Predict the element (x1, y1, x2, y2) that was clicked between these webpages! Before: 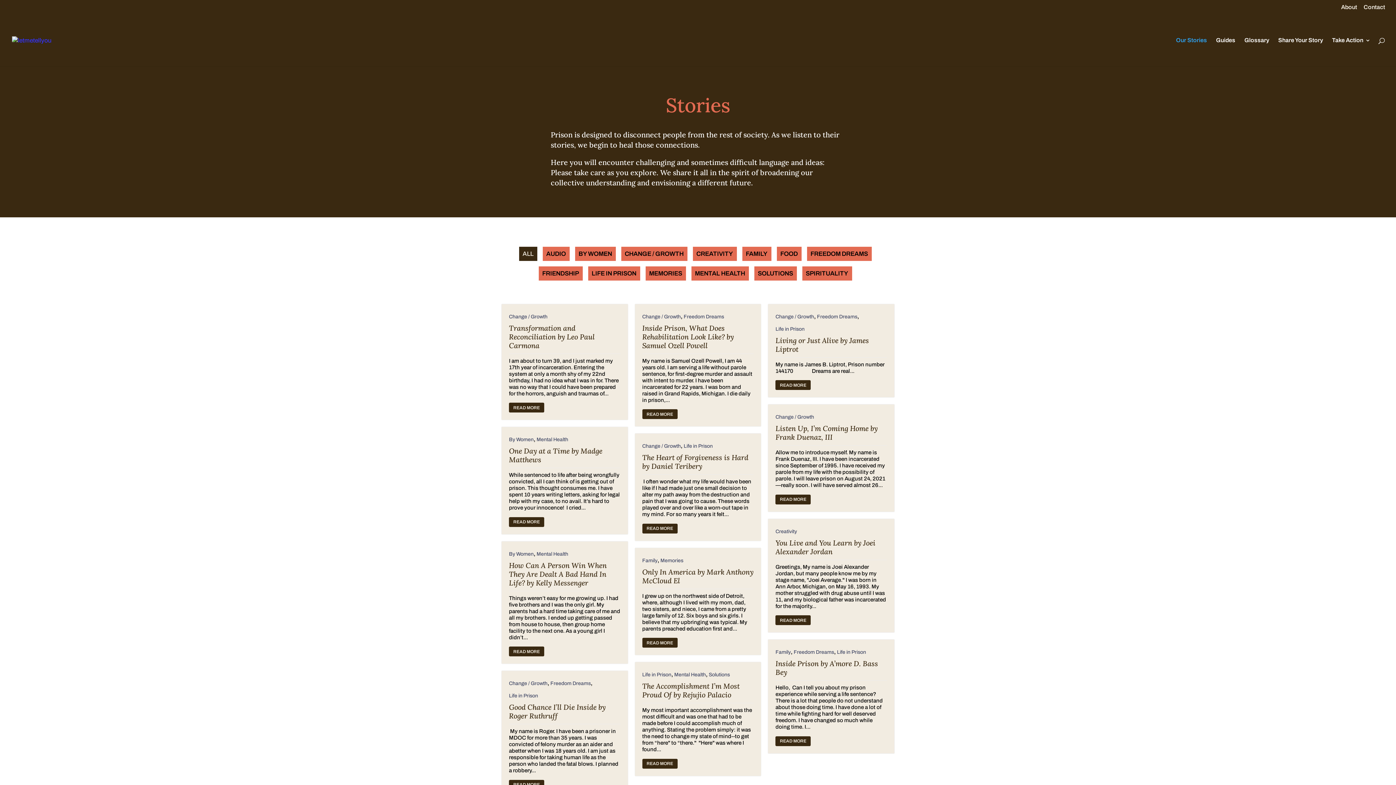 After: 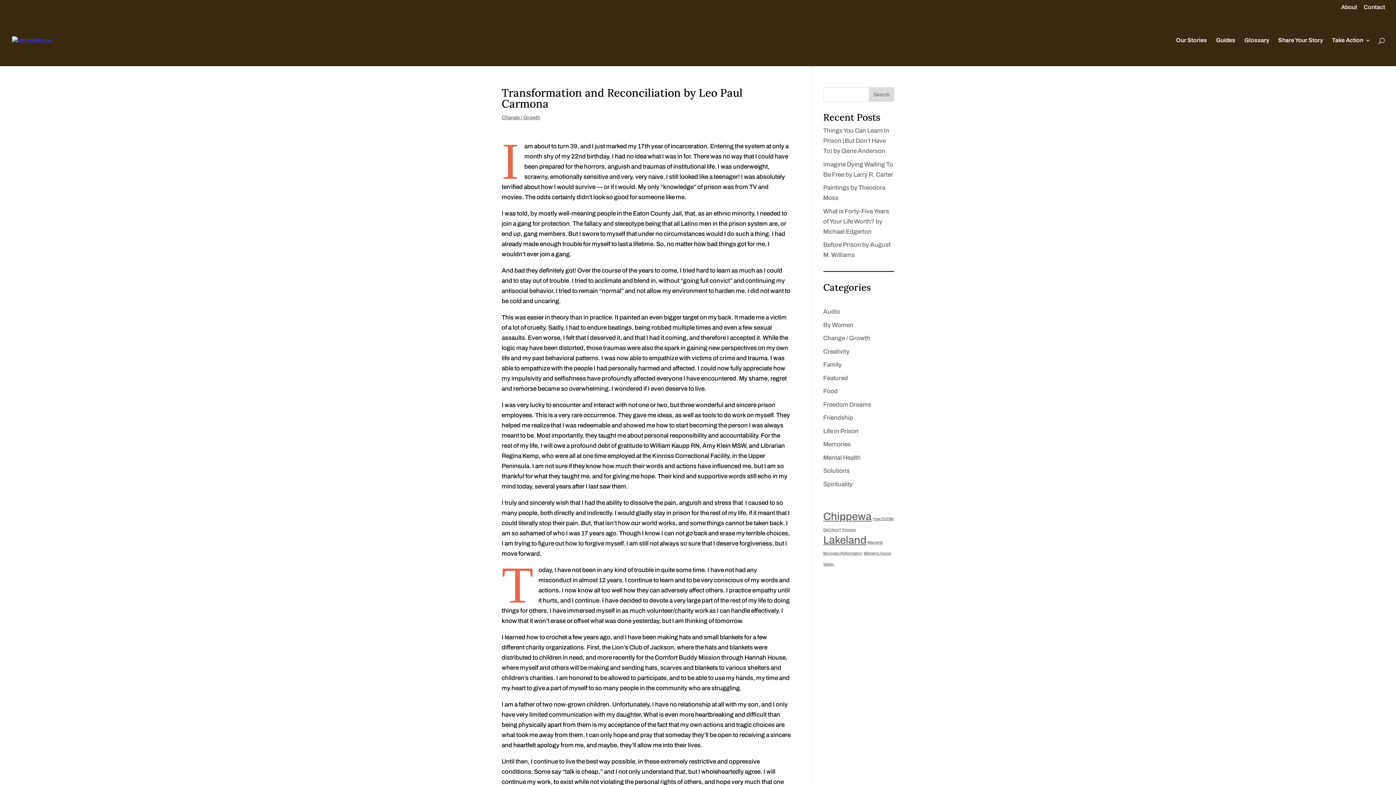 Action: label: Transformation and Reconciliation by Leo Paul Carmona bbox: (509, 323, 594, 350)